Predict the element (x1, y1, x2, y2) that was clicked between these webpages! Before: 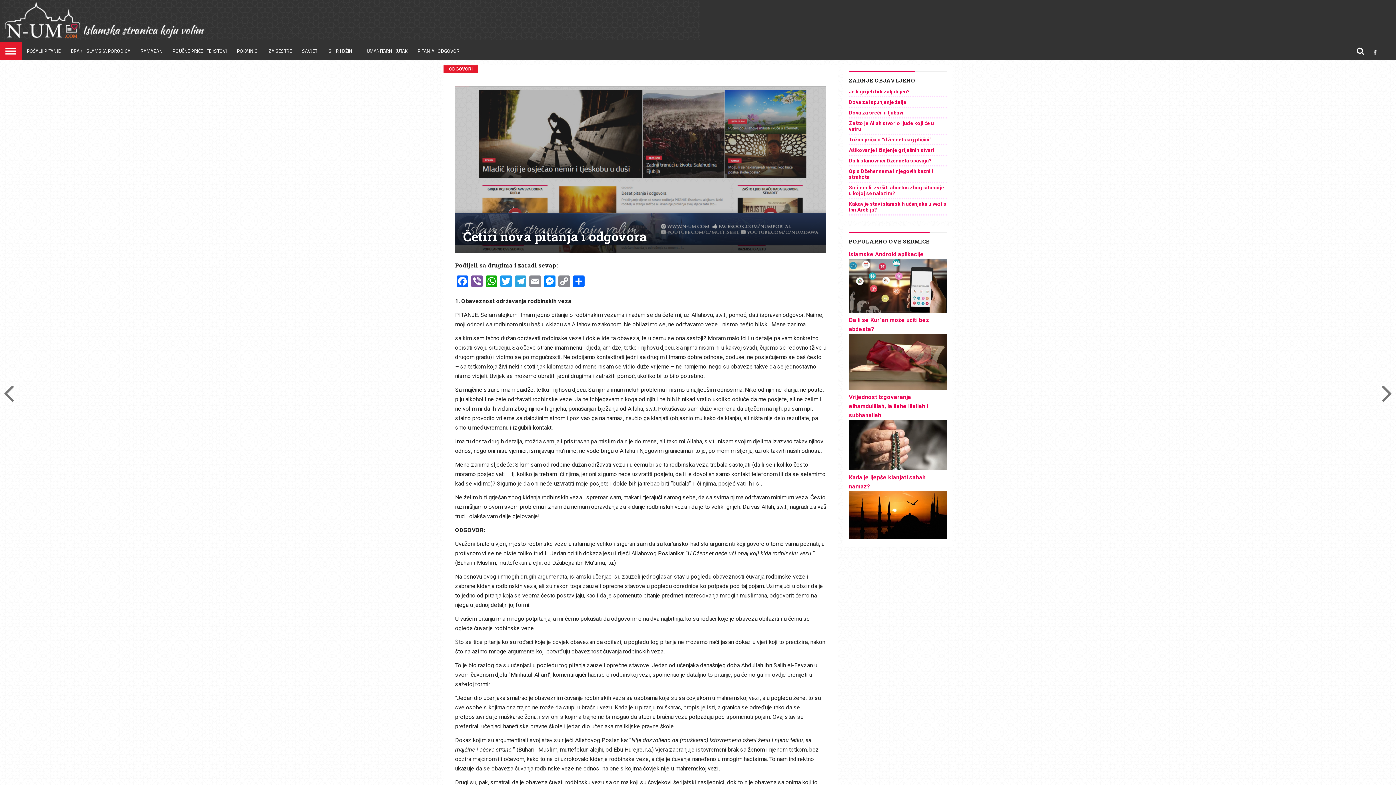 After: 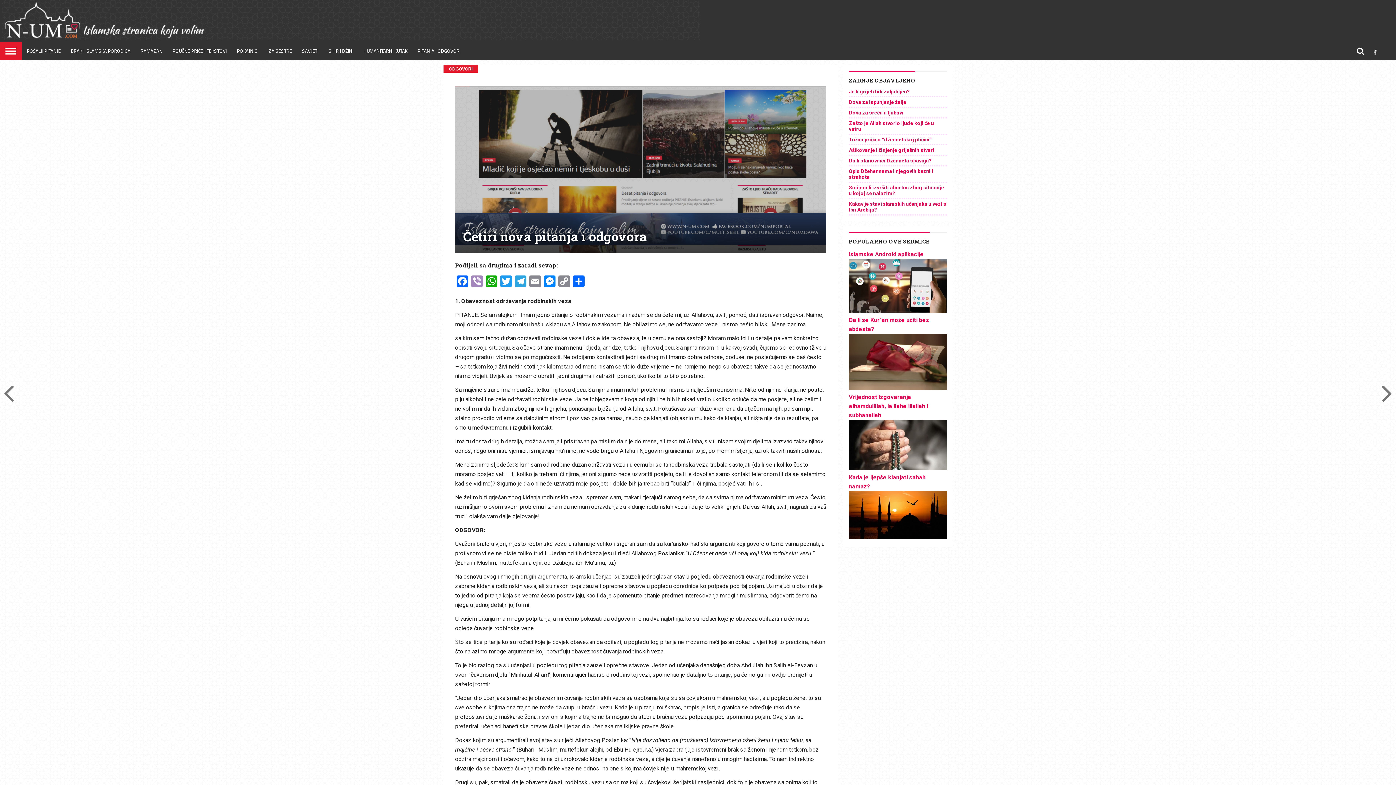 Action: label: Viber bbox: (469, 275, 484, 288)